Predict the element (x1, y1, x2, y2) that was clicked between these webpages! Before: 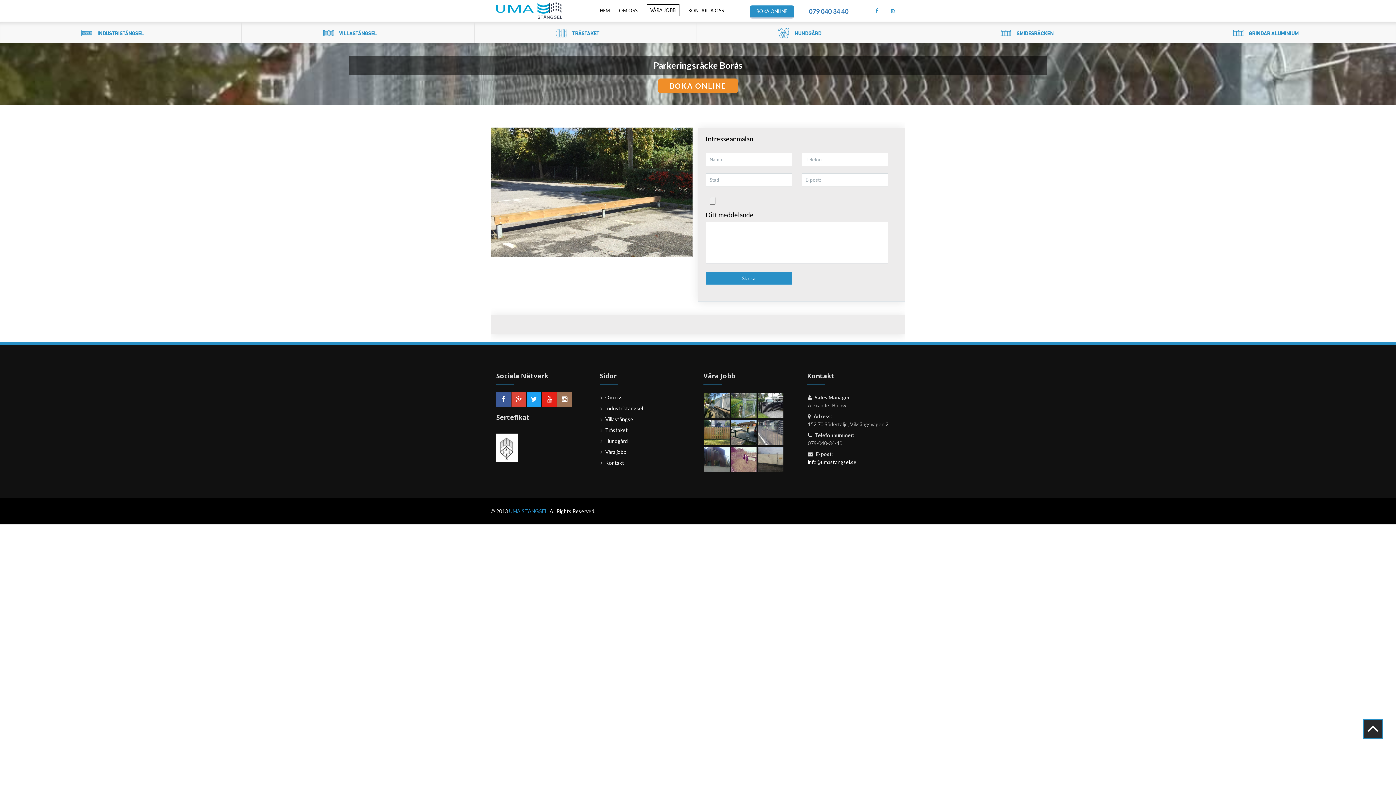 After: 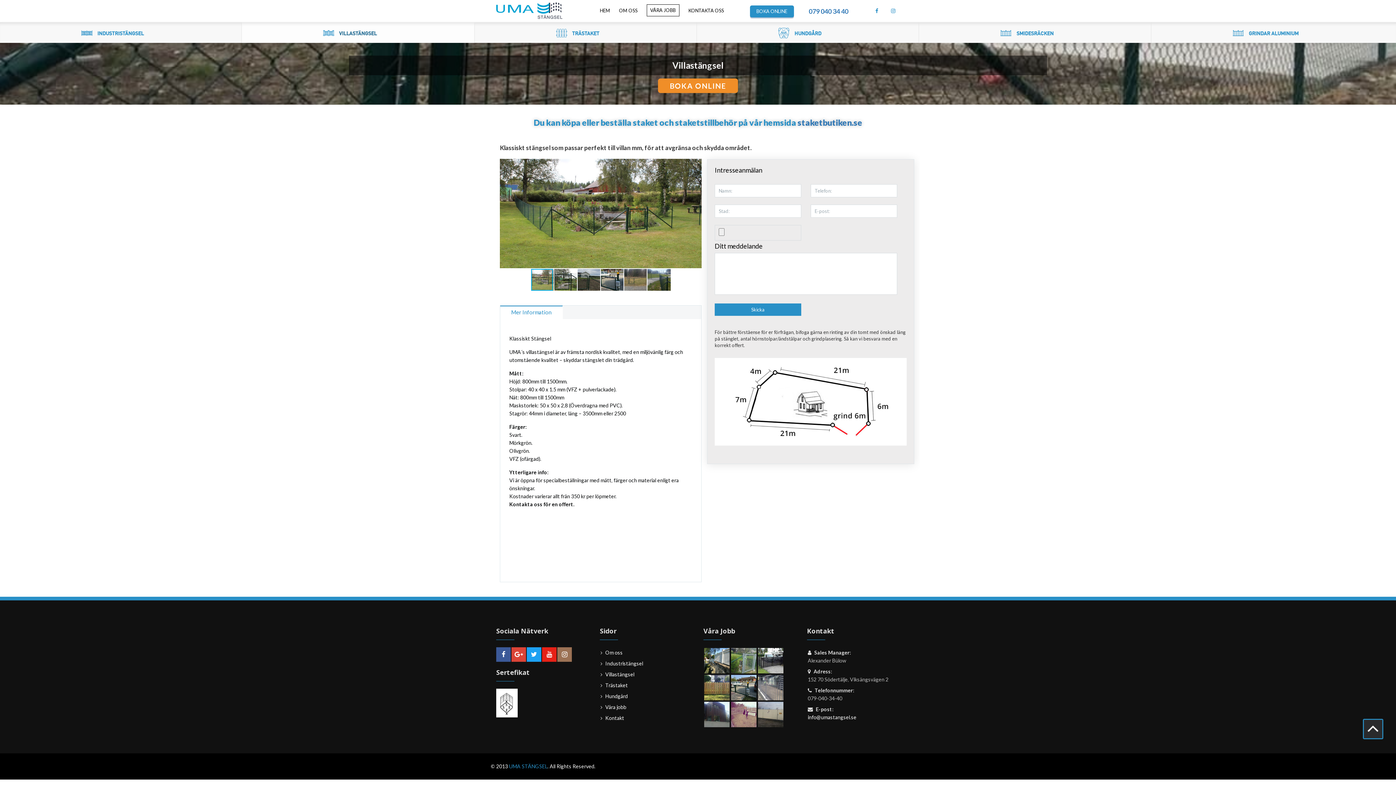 Action: bbox: (605, 416, 634, 422) label: Villastängsel